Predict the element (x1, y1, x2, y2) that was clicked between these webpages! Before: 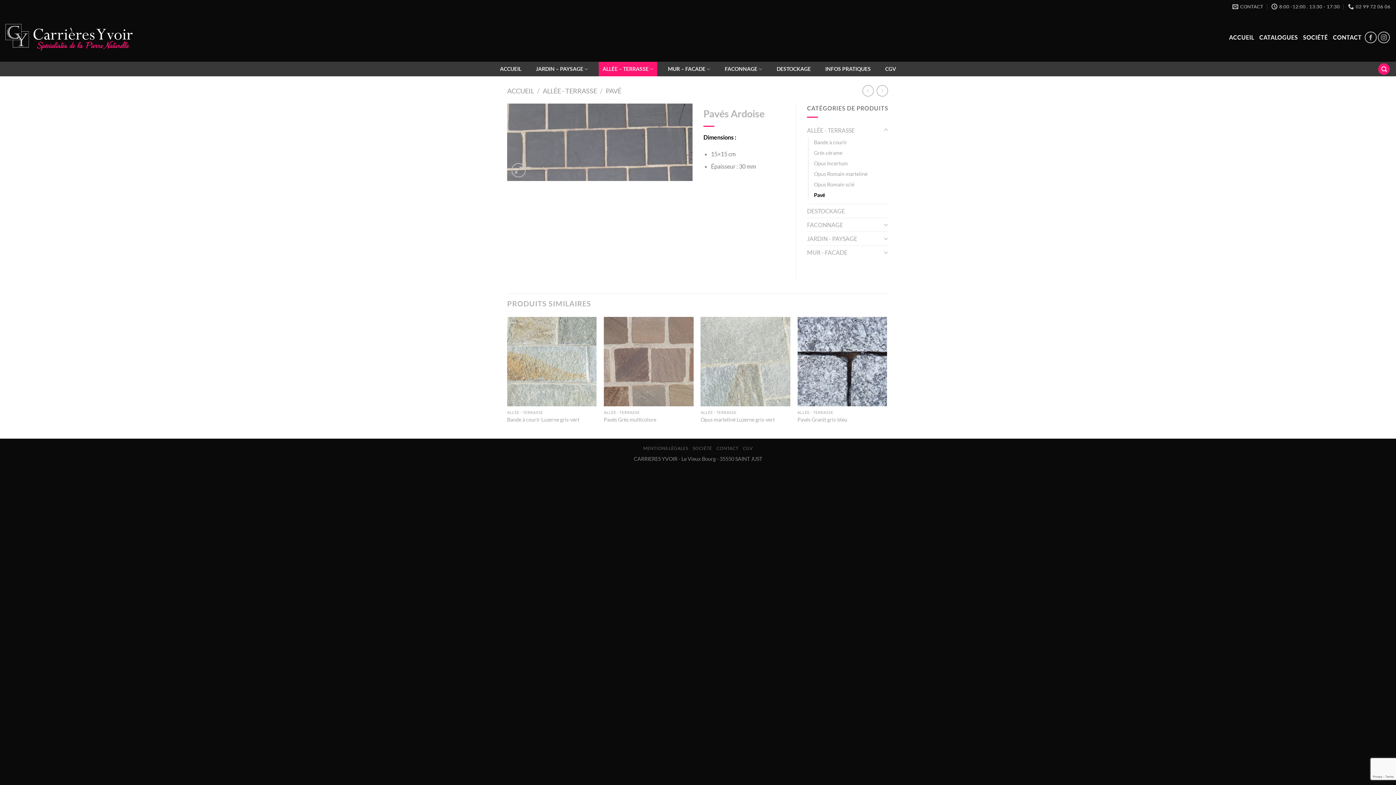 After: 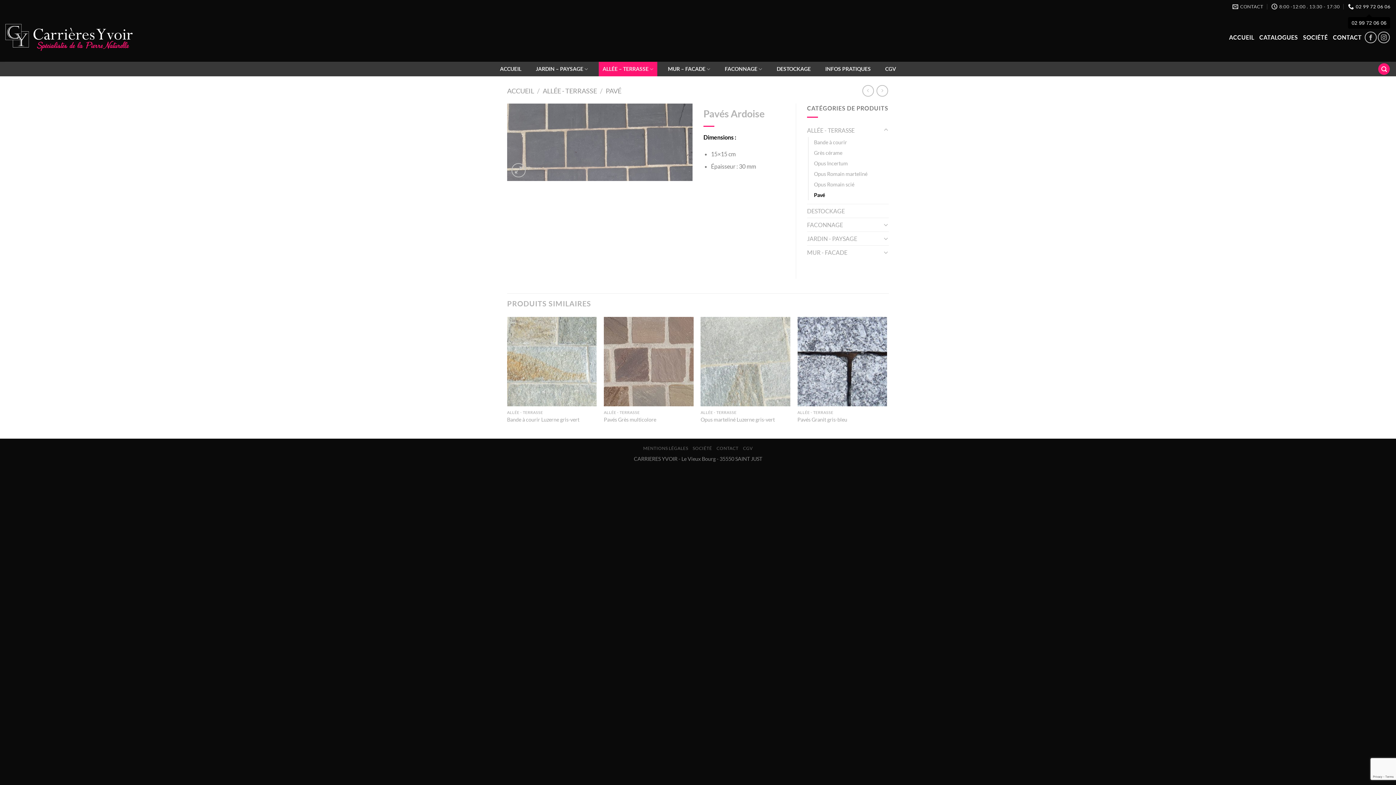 Action: label: 02 99 72 06 06 bbox: (1348, 1, 1390, 12)